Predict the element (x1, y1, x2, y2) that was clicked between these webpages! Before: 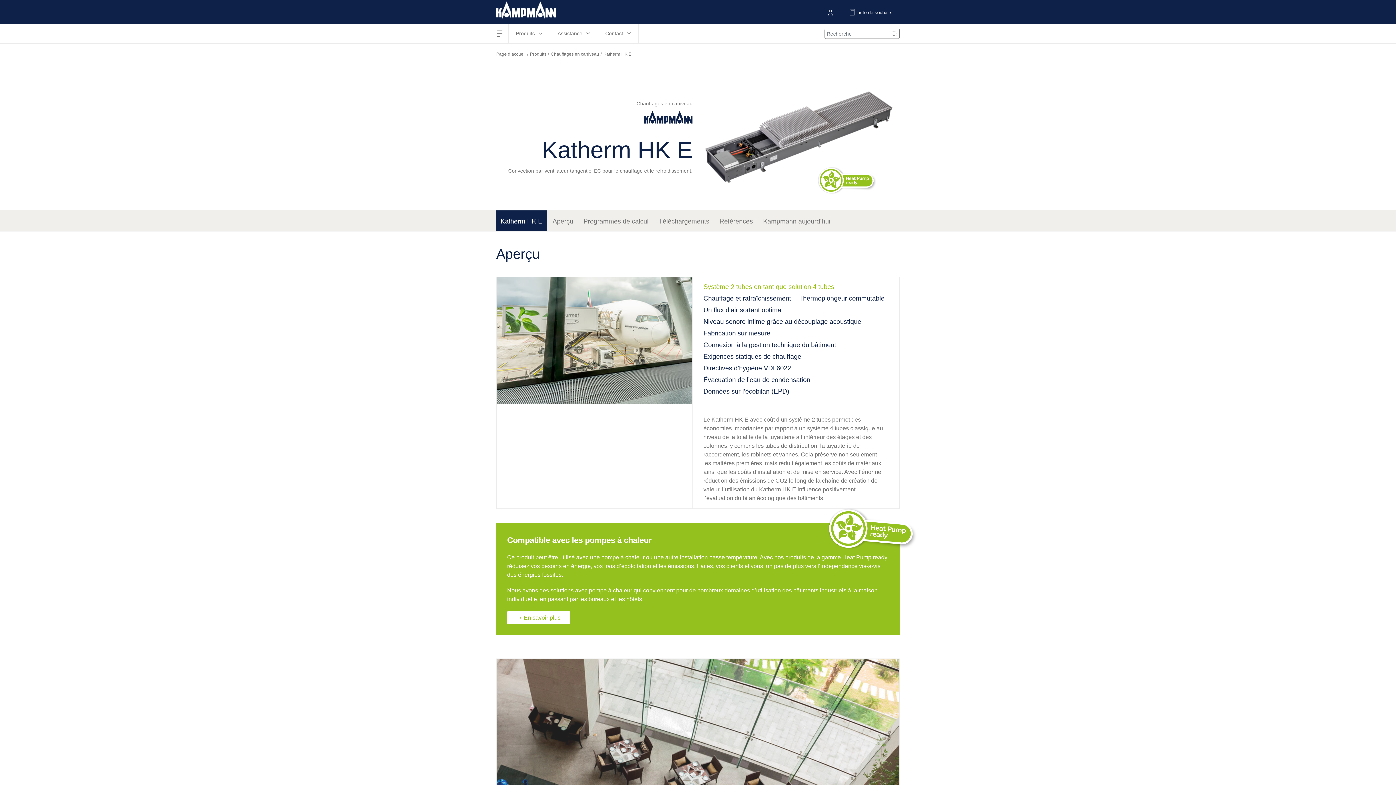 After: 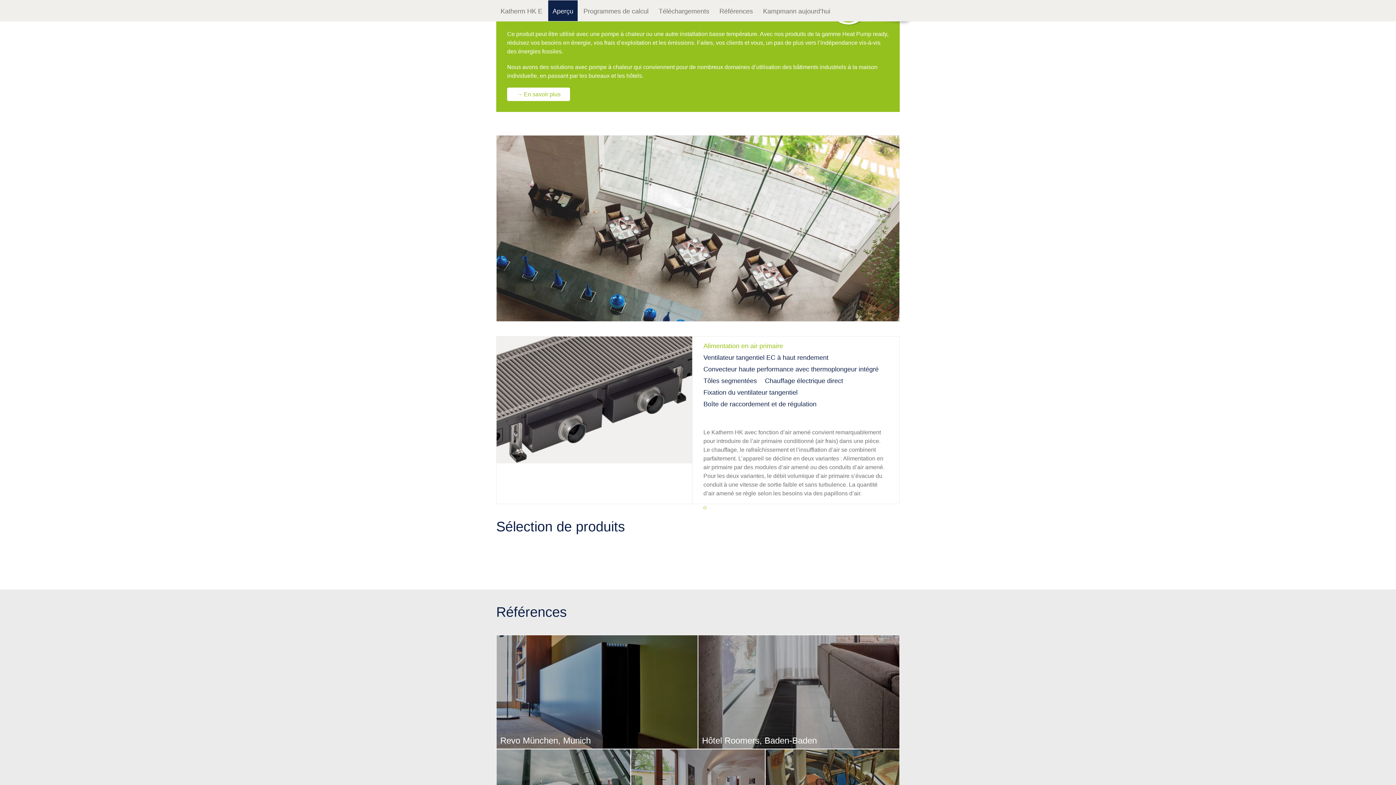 Action: bbox: (814, 162, 880, 195)